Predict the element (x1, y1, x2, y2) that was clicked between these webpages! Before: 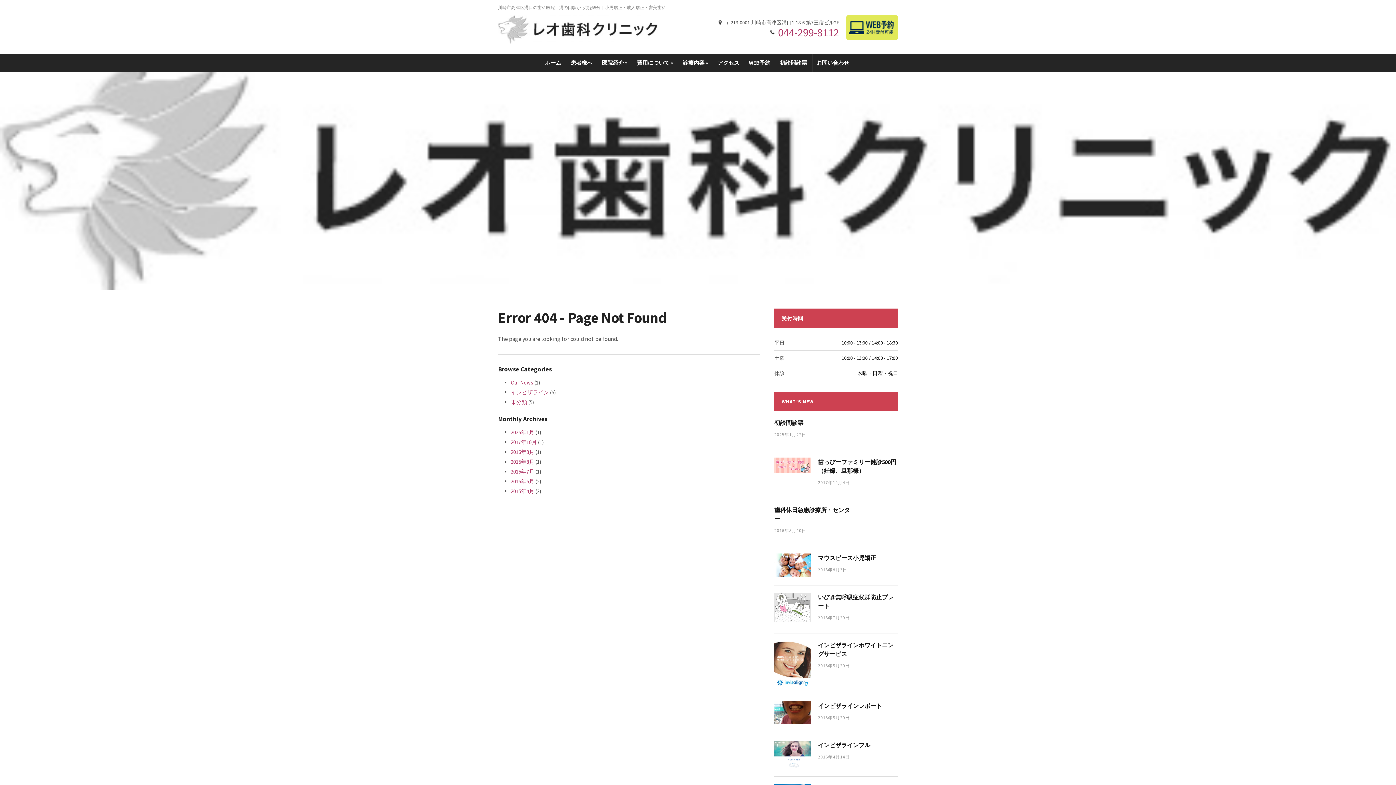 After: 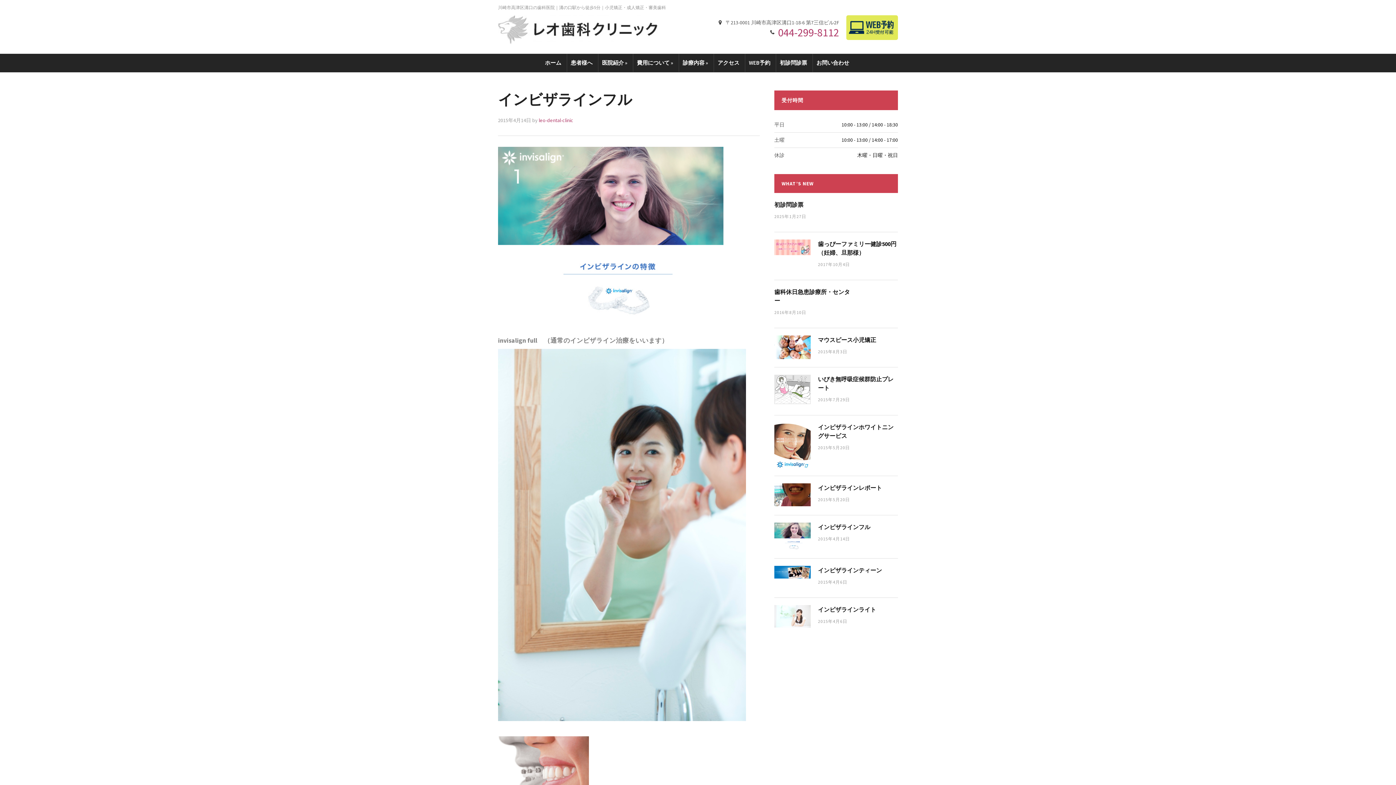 Action: bbox: (774, 751, 810, 757)